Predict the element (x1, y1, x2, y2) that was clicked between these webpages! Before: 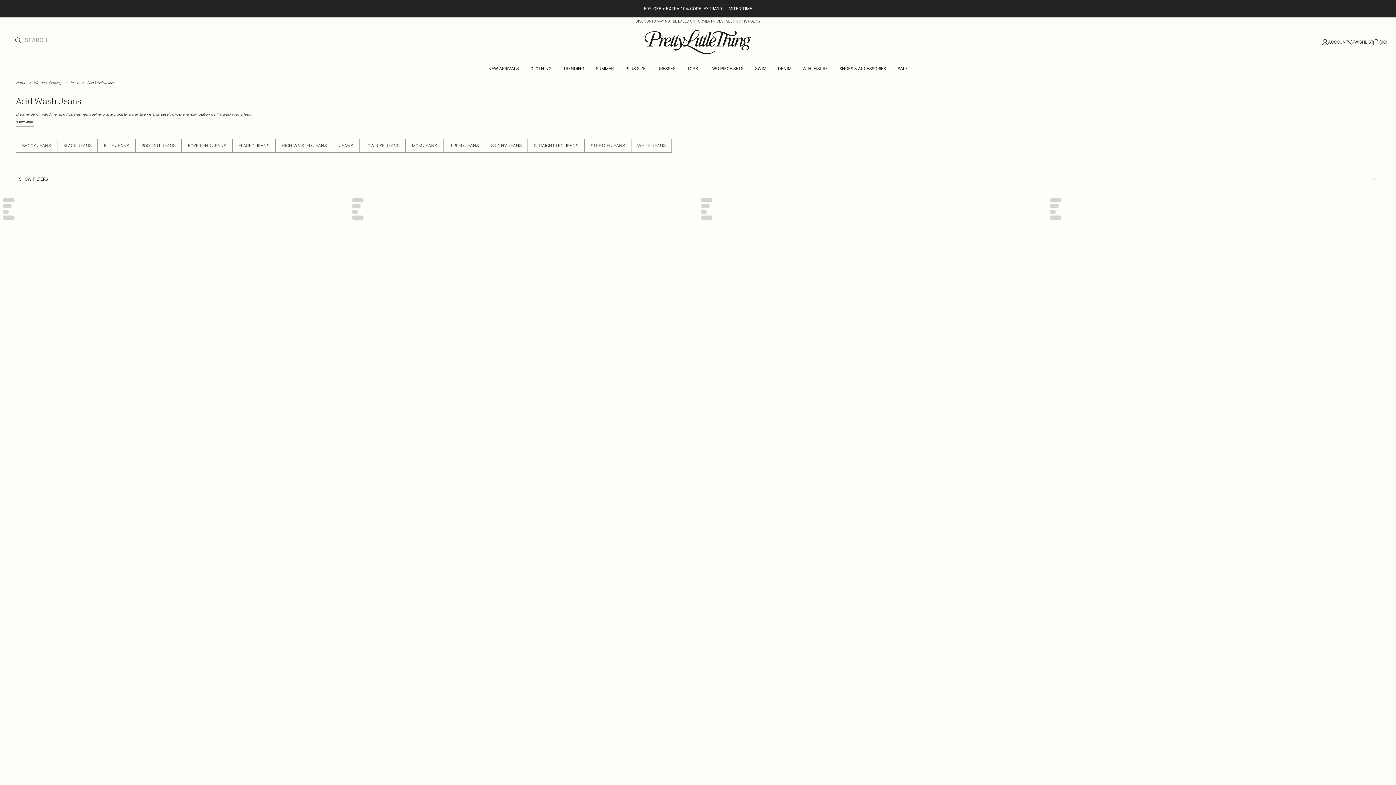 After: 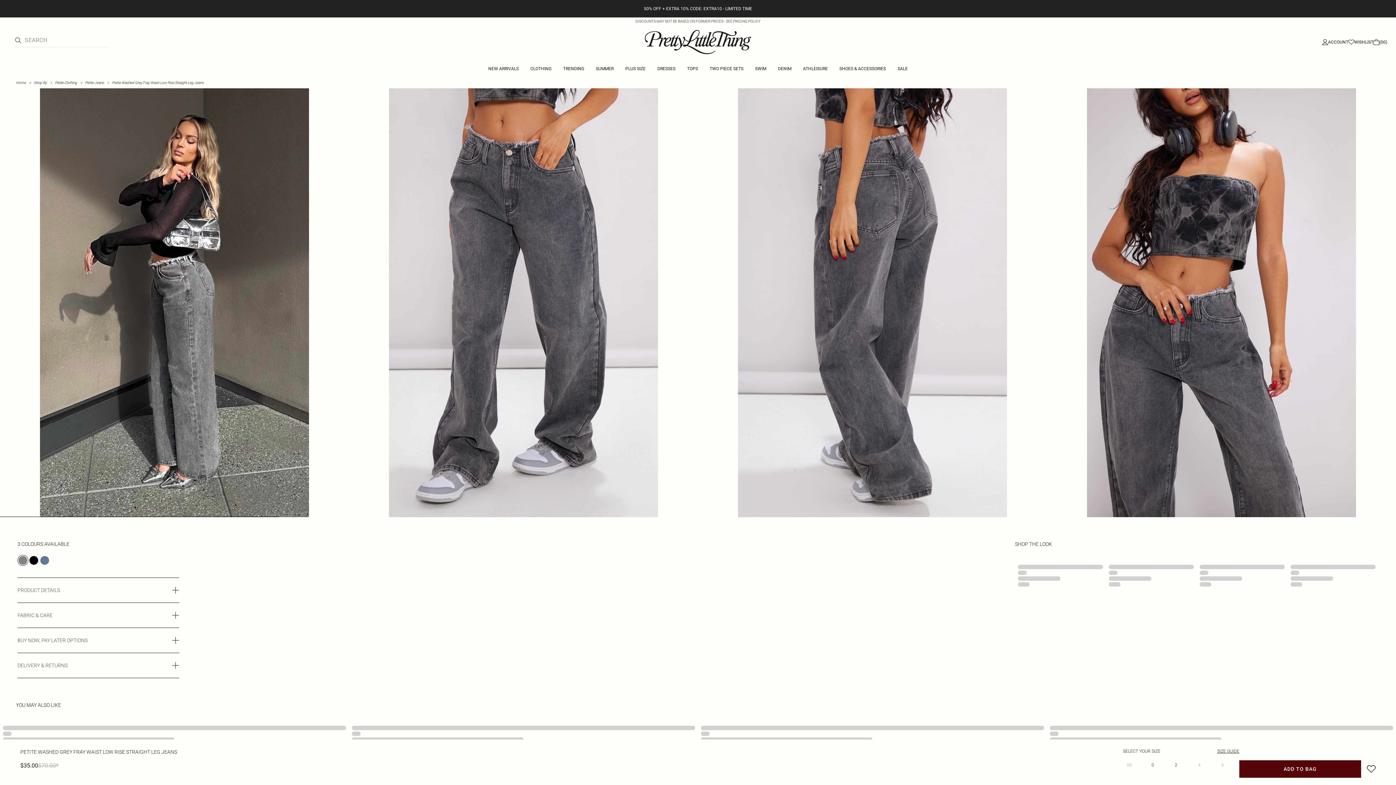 Action: bbox: (349, 749, 698, 774) label: PETITE WASHED GREY FRAY WAIST LOW RISE STRAIGHT LEG JEANS
MORE COLORS
$35.00
$70.00

